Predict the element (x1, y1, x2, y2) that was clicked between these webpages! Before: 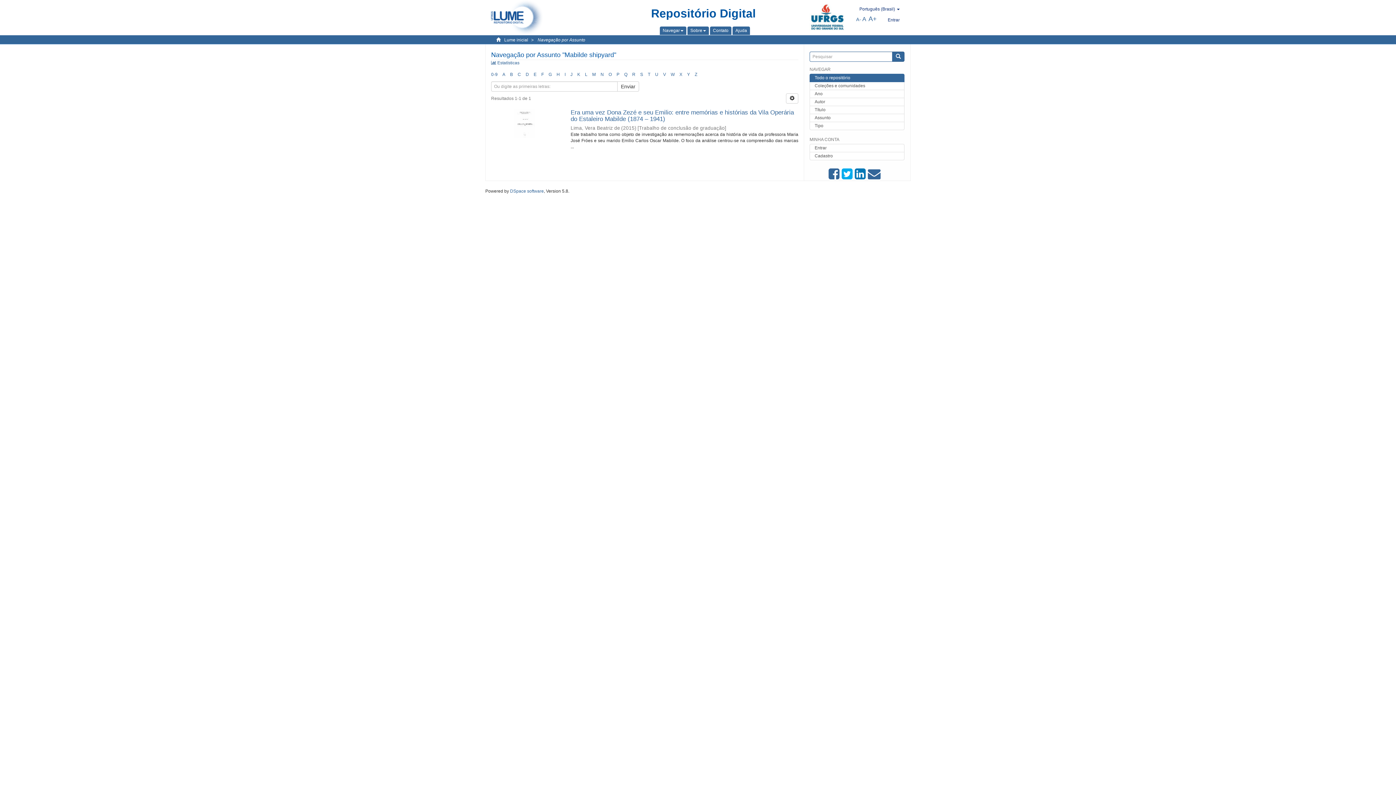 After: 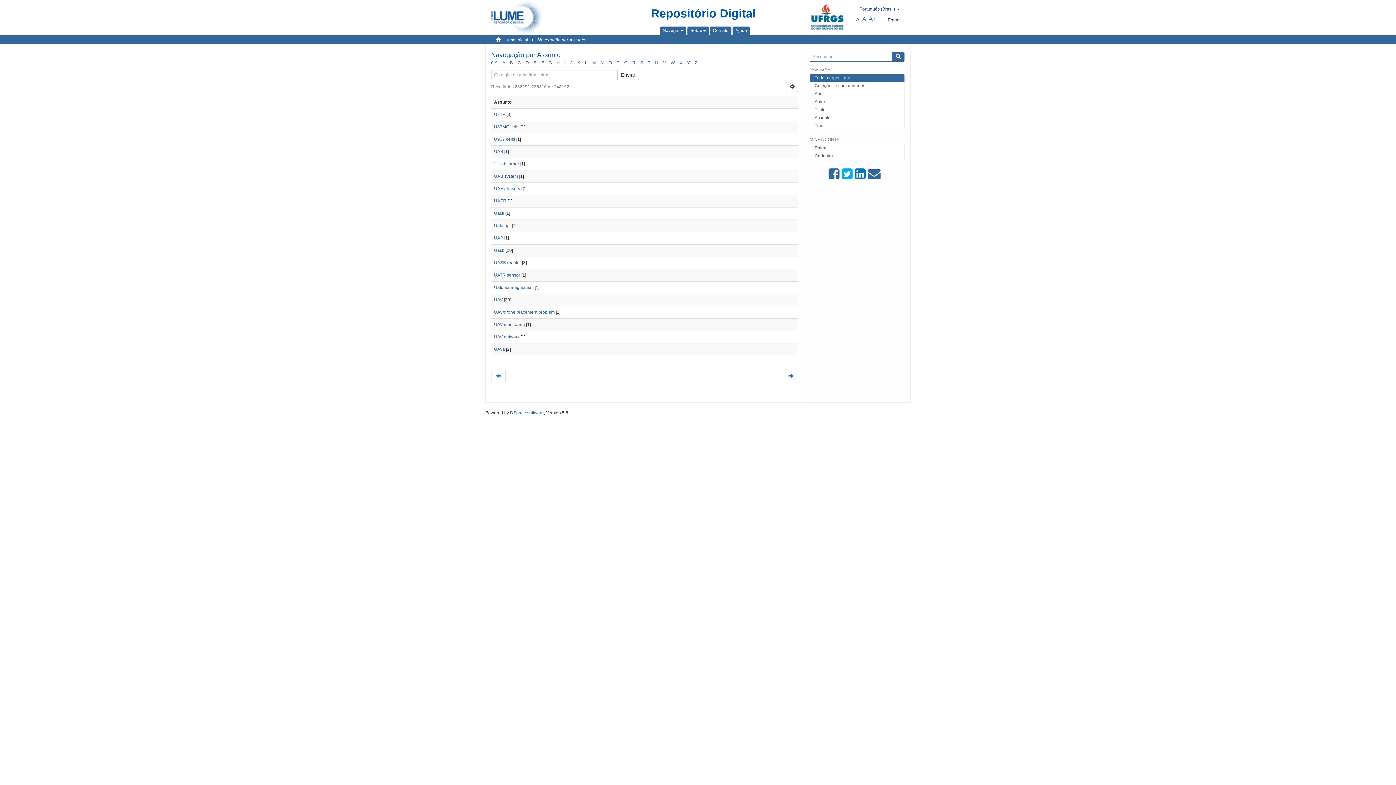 Action: label: U bbox: (655, 72, 658, 77)